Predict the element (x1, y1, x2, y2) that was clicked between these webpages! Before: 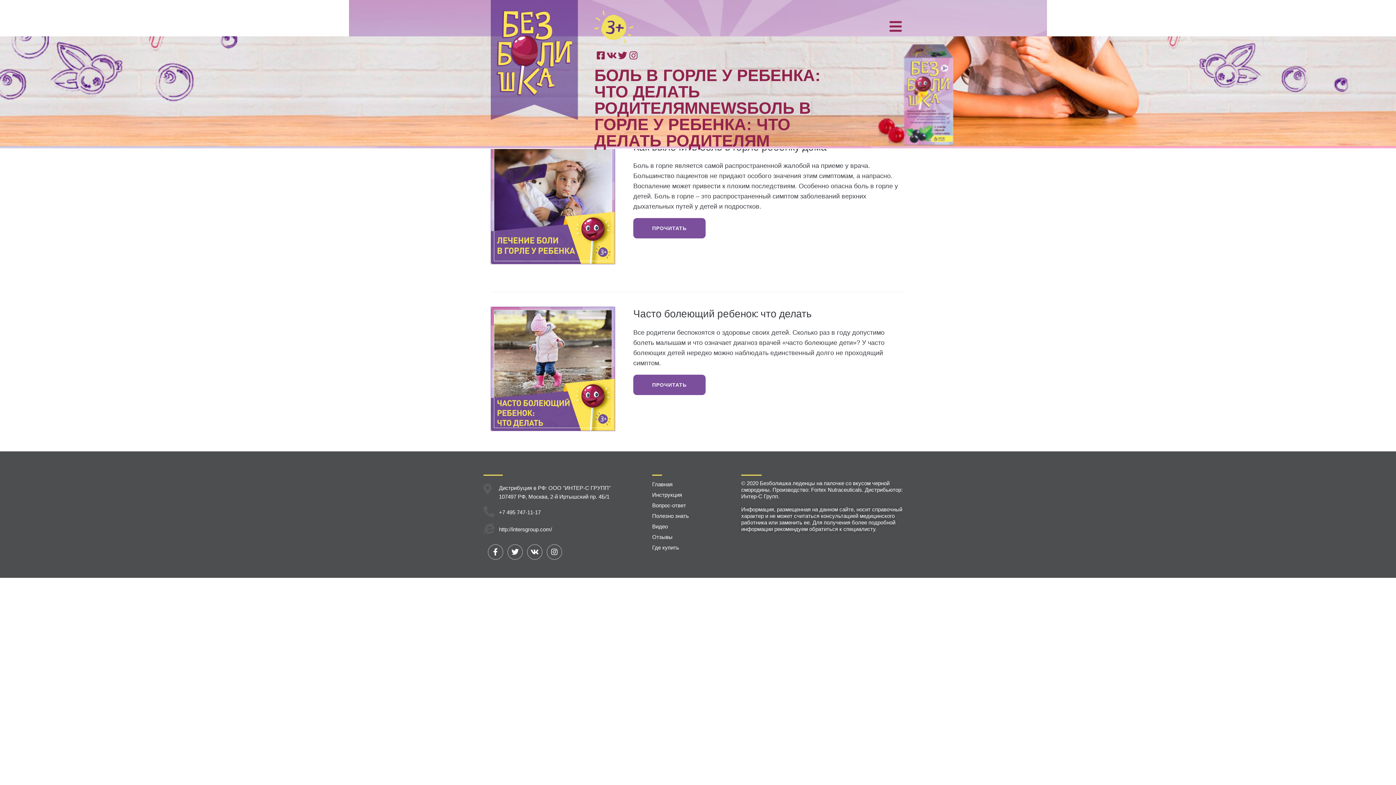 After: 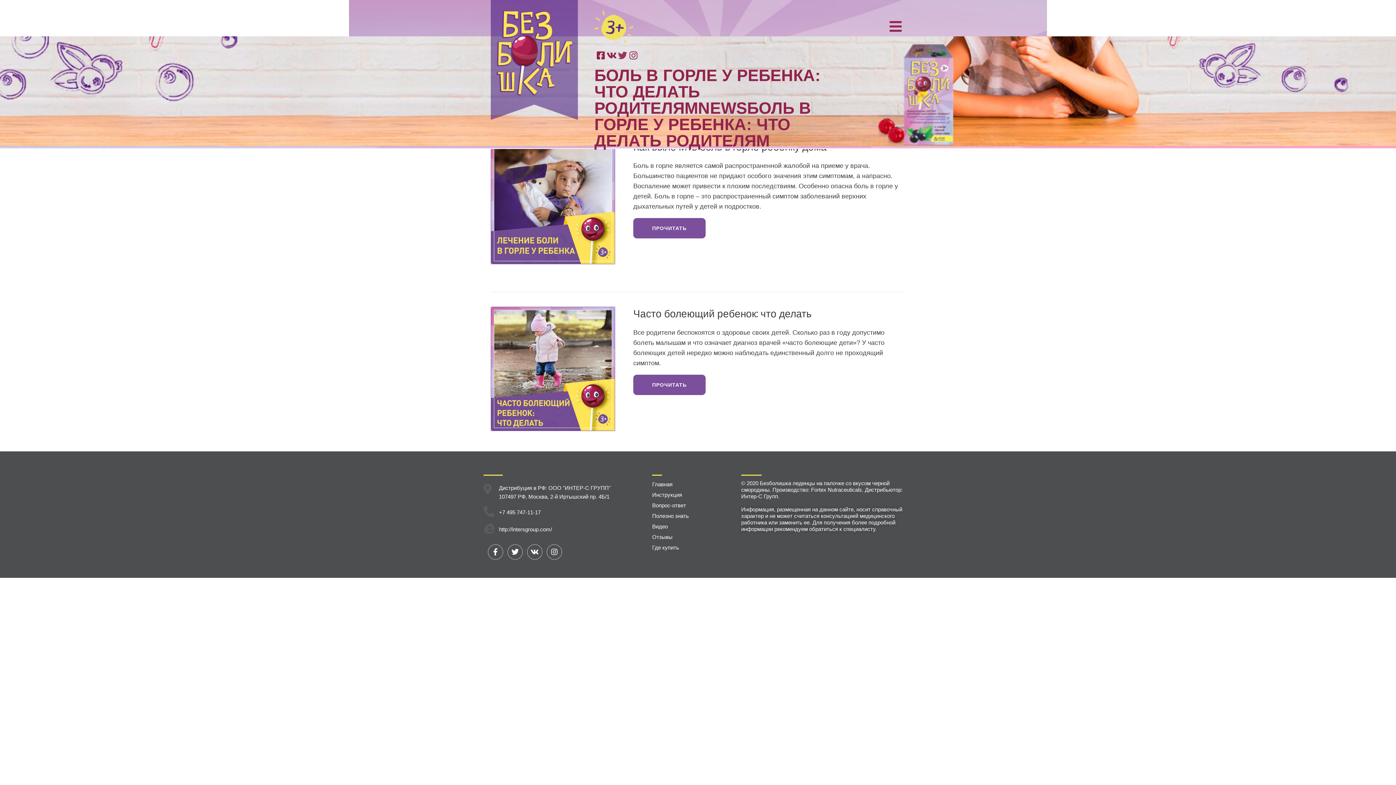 Action: bbox: (618, 50, 627, 60) label: Twitter